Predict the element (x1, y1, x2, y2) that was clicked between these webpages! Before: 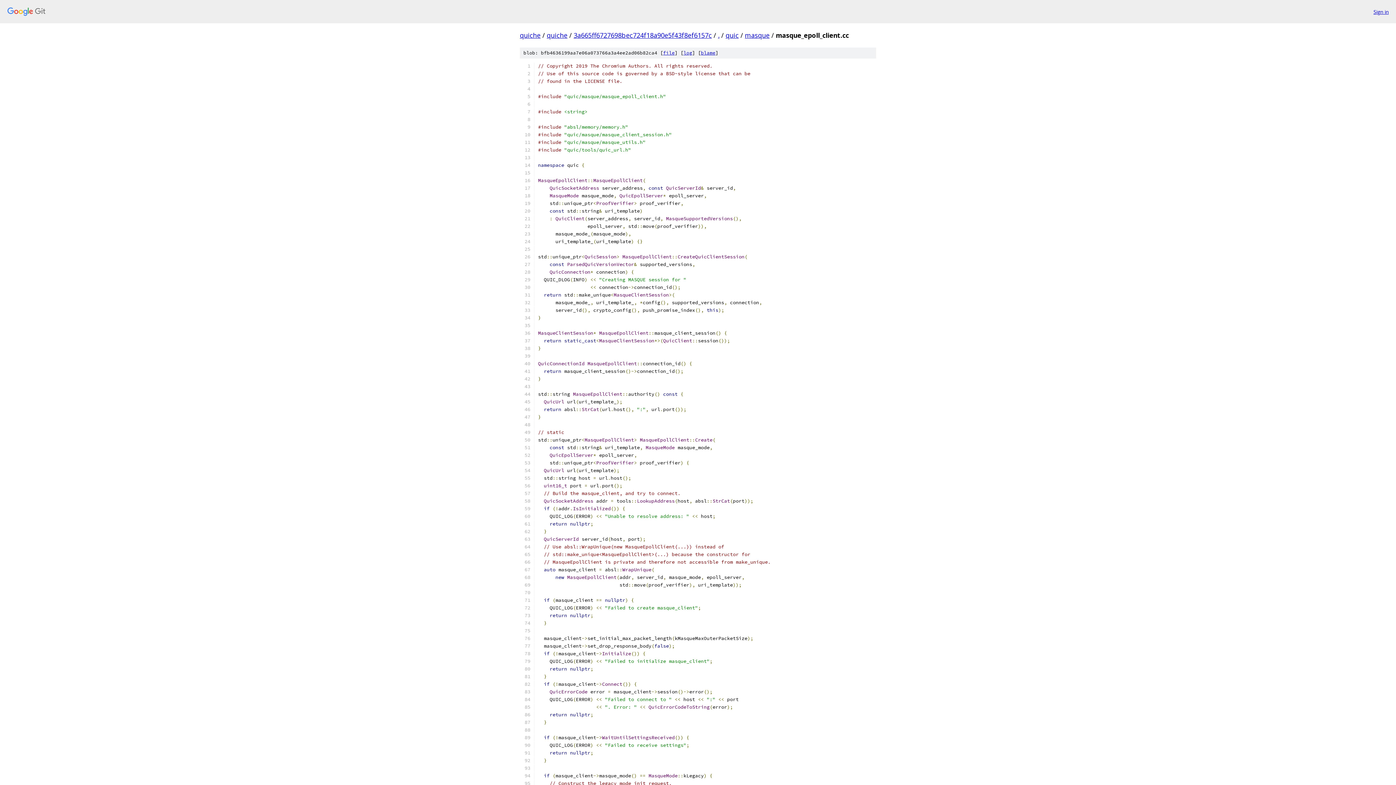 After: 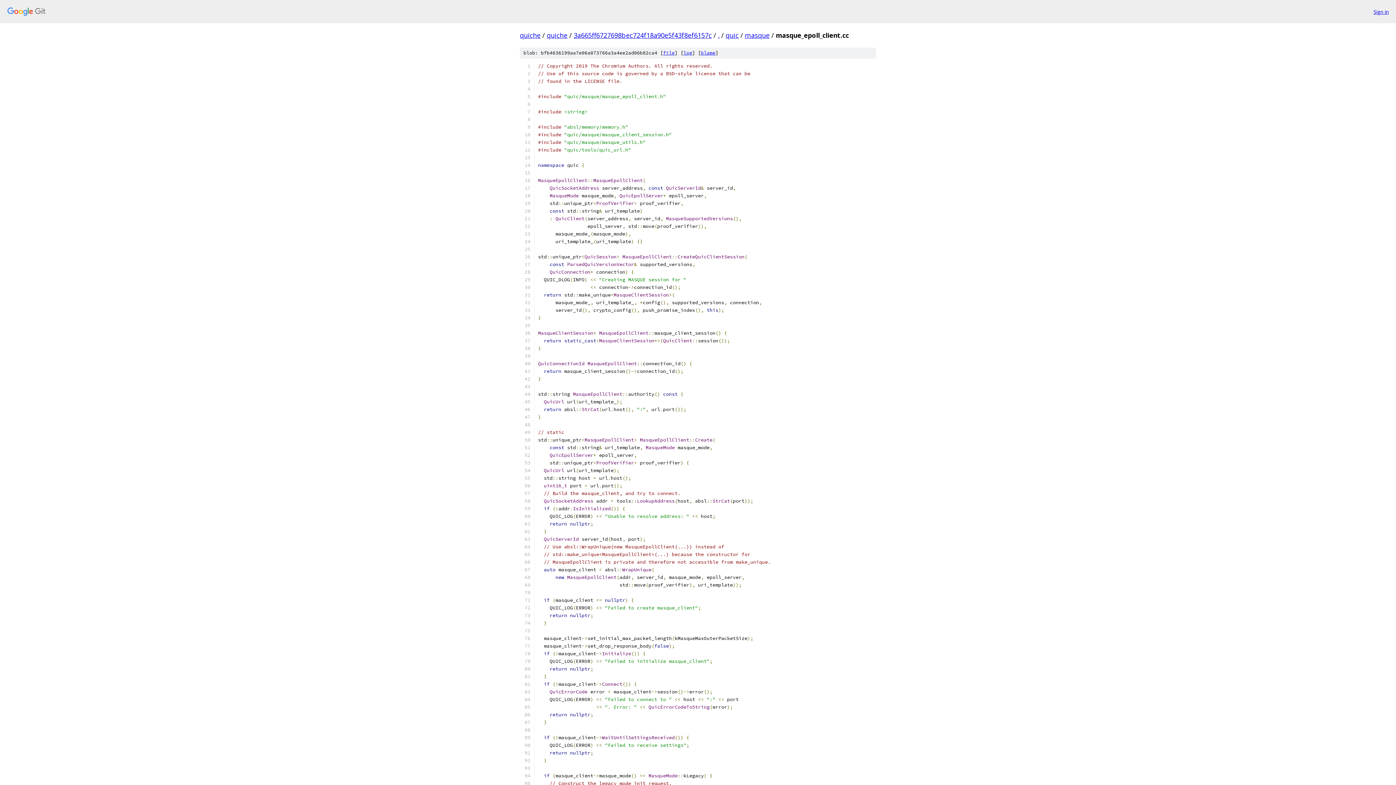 Action: bbox: (663, 49, 674, 56) label: file